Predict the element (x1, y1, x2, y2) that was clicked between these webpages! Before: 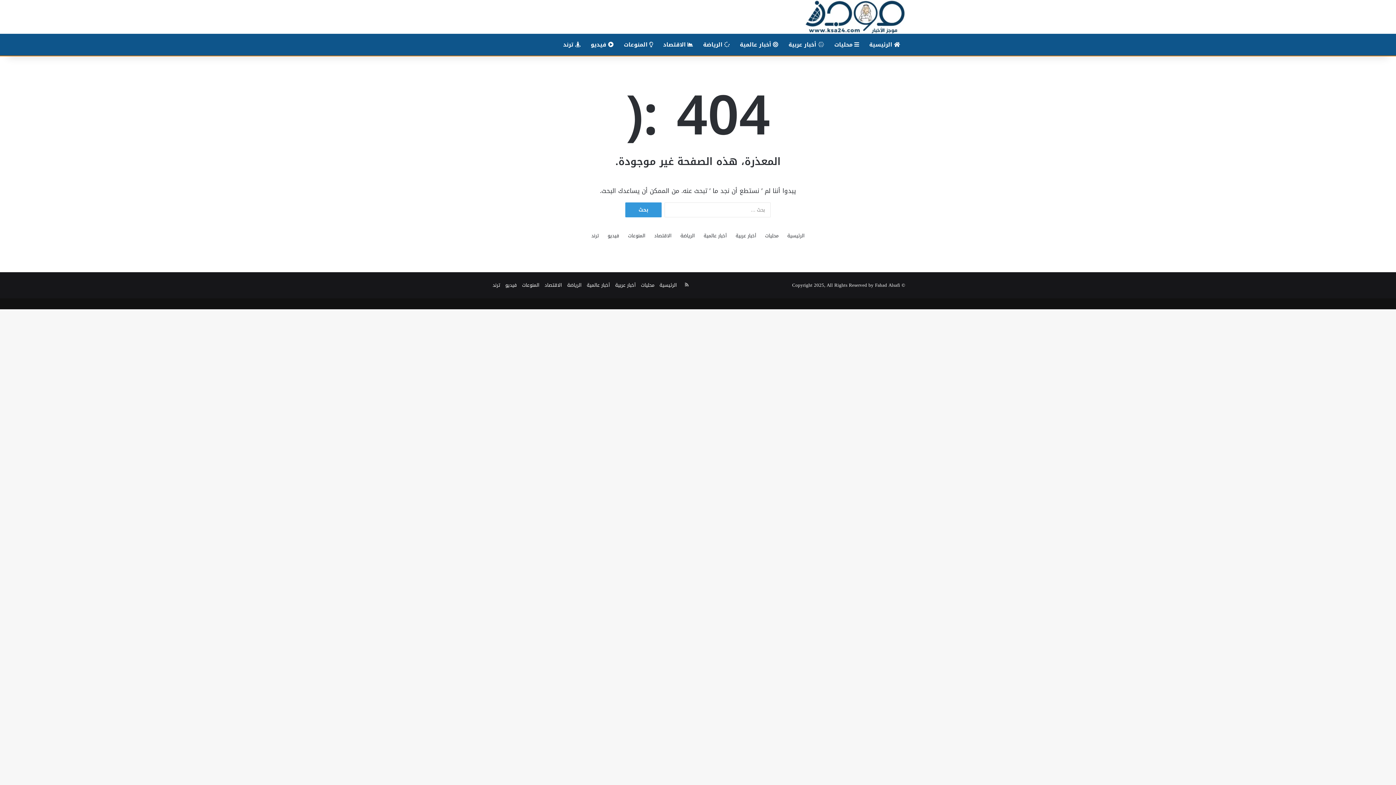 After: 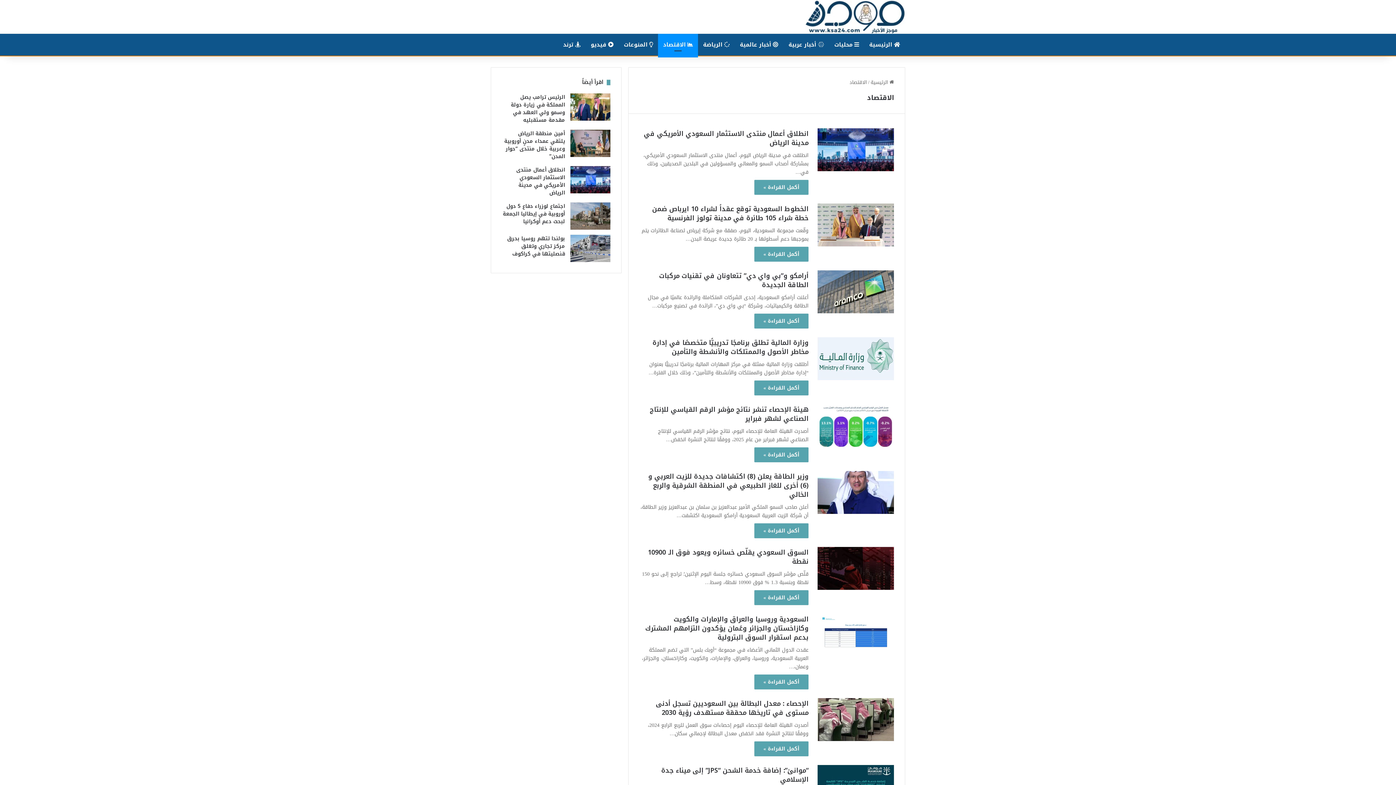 Action: label: الاقتصاد bbox: (544, 280, 562, 289)